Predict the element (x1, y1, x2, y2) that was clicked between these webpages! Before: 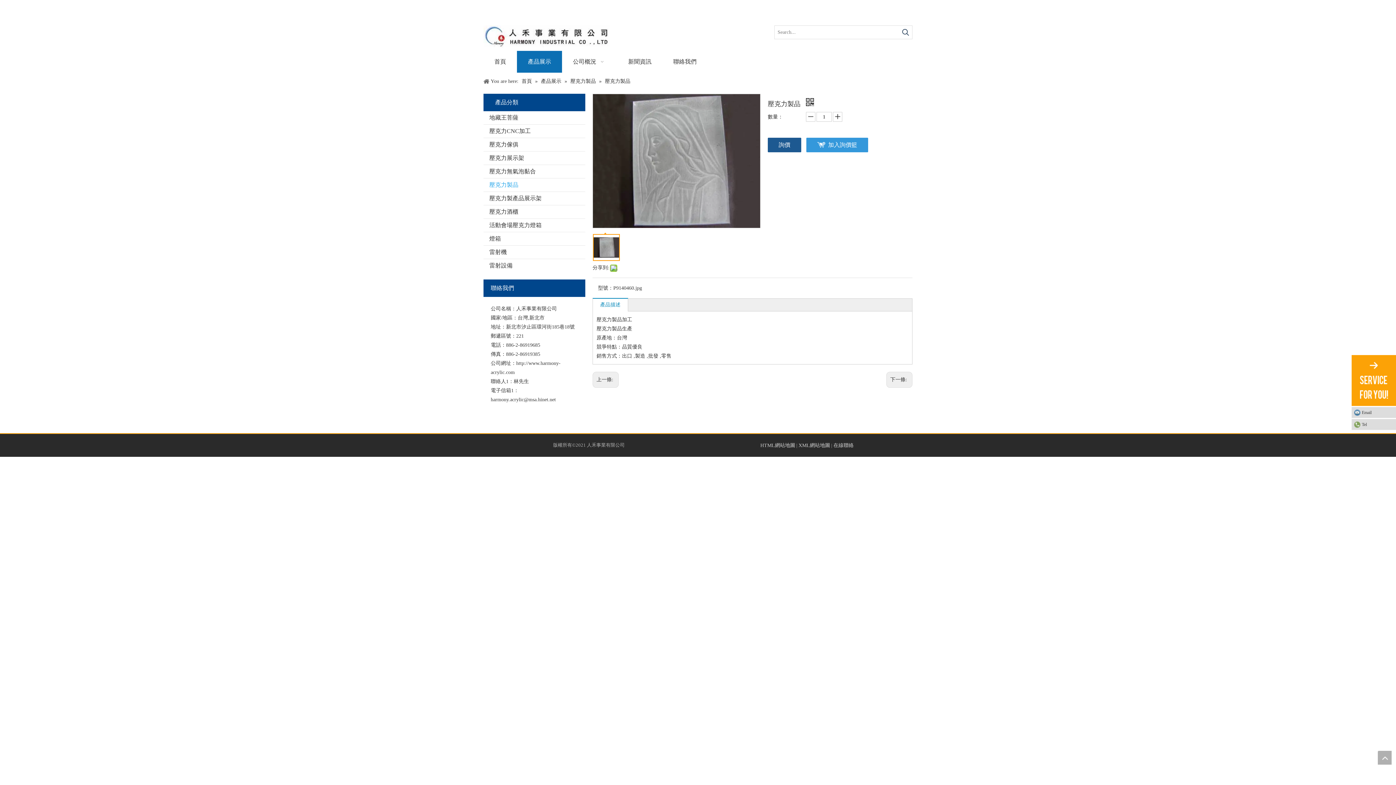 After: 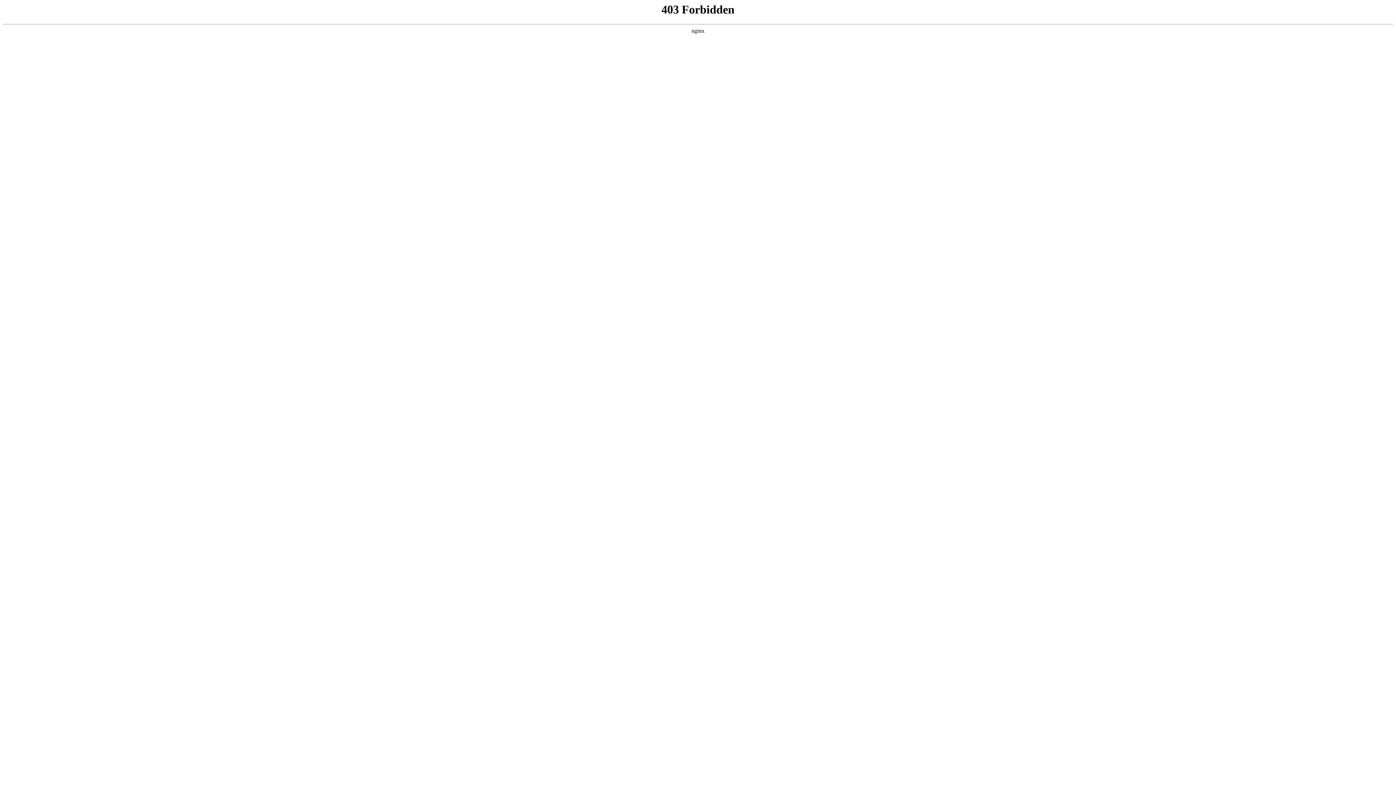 Action: label: 熱門關鍵詞： bbox: (899, 25, 912, 38)